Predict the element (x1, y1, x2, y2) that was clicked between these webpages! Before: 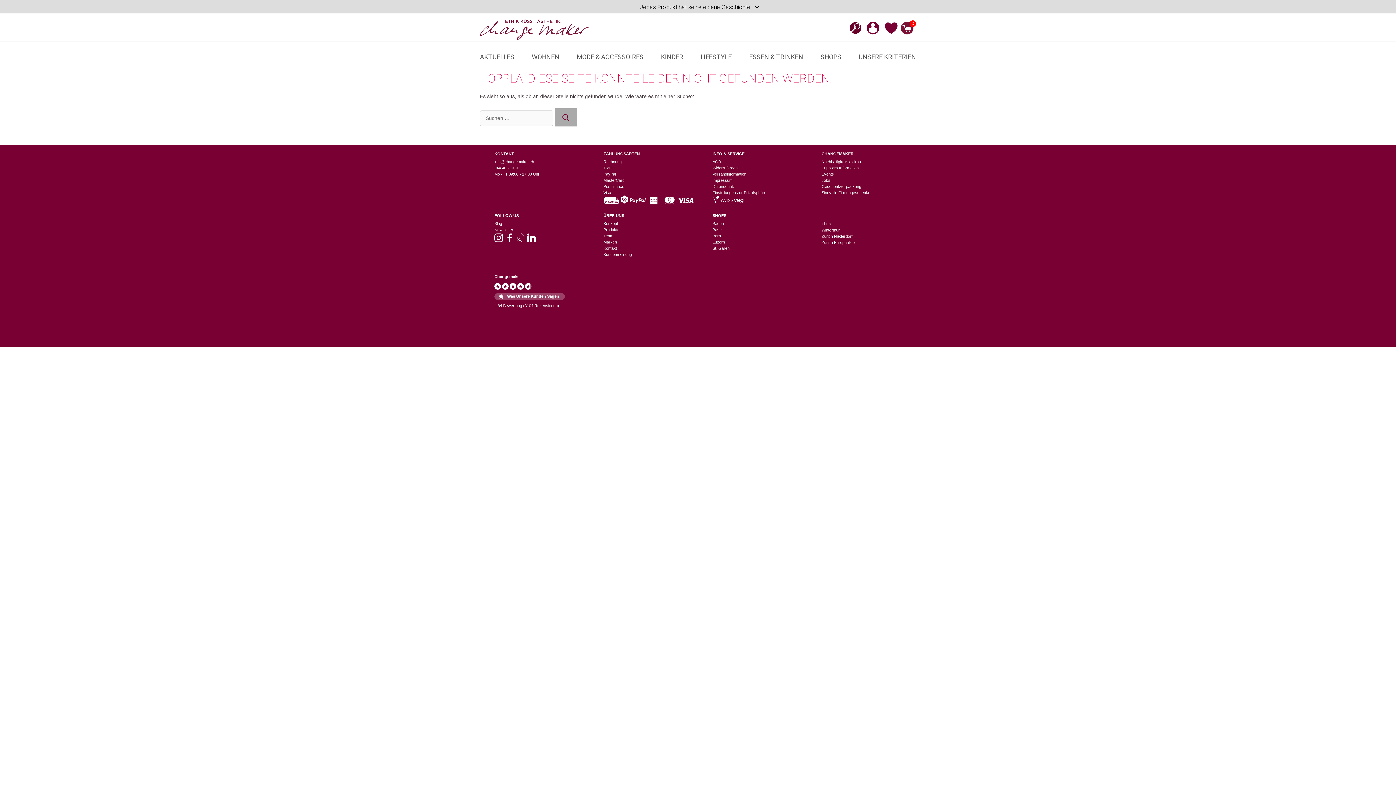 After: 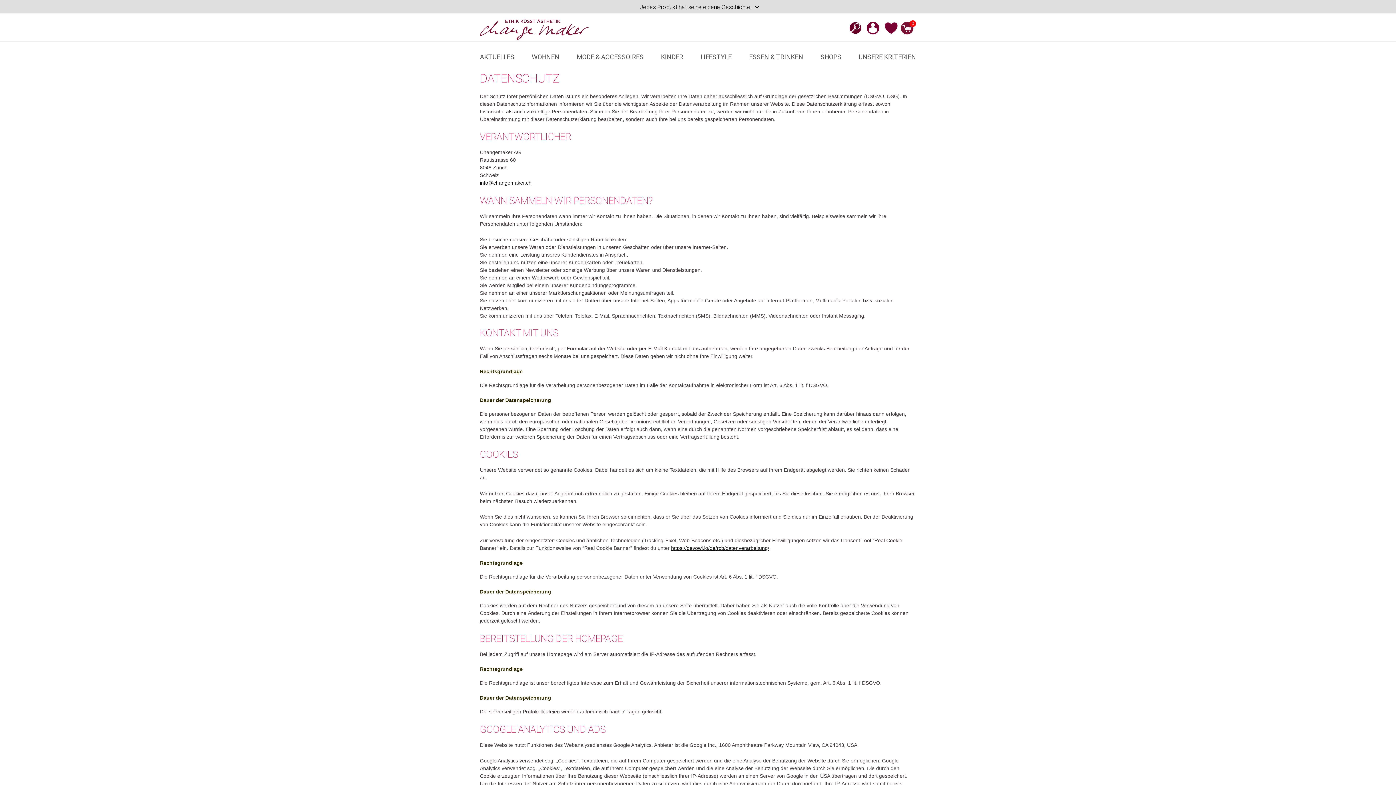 Action: bbox: (712, 184, 735, 188) label: Datenschutz